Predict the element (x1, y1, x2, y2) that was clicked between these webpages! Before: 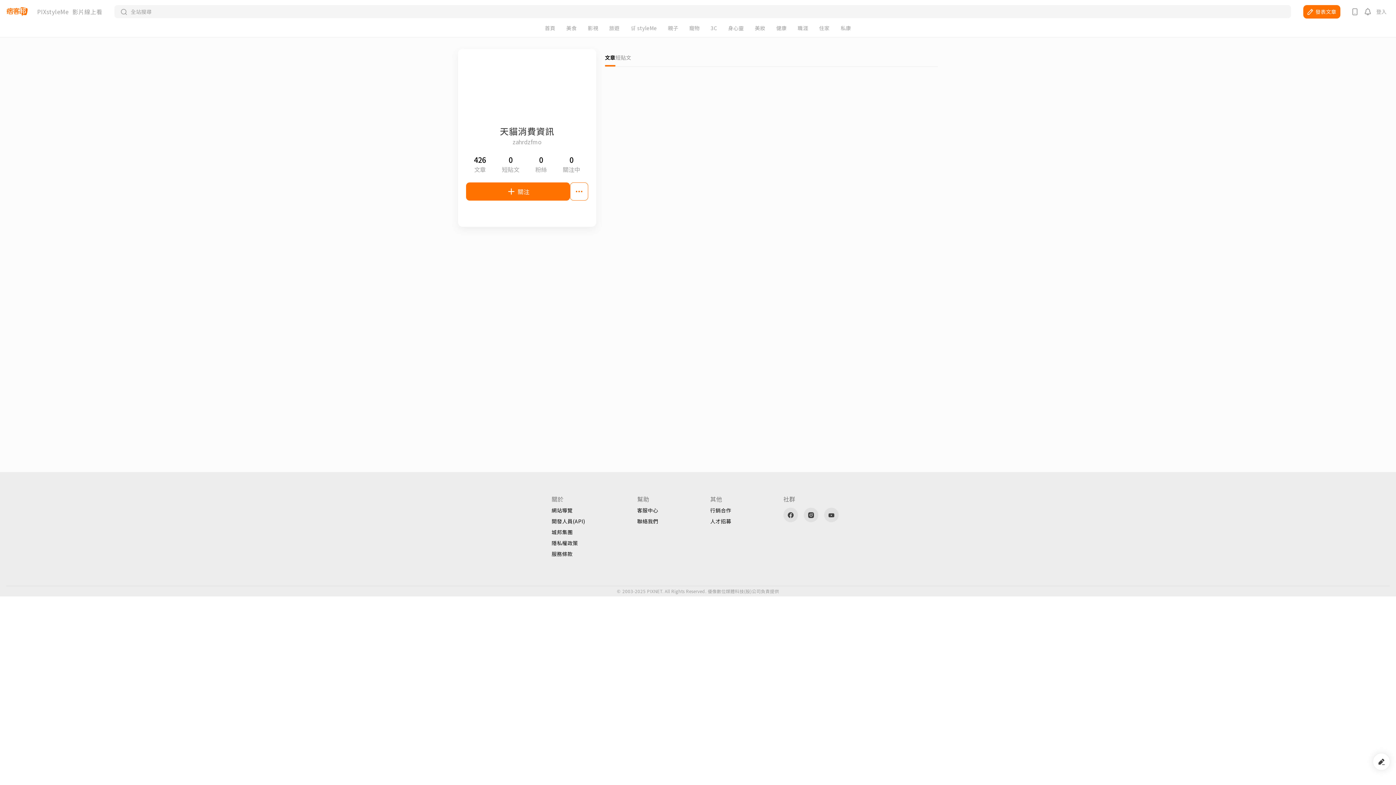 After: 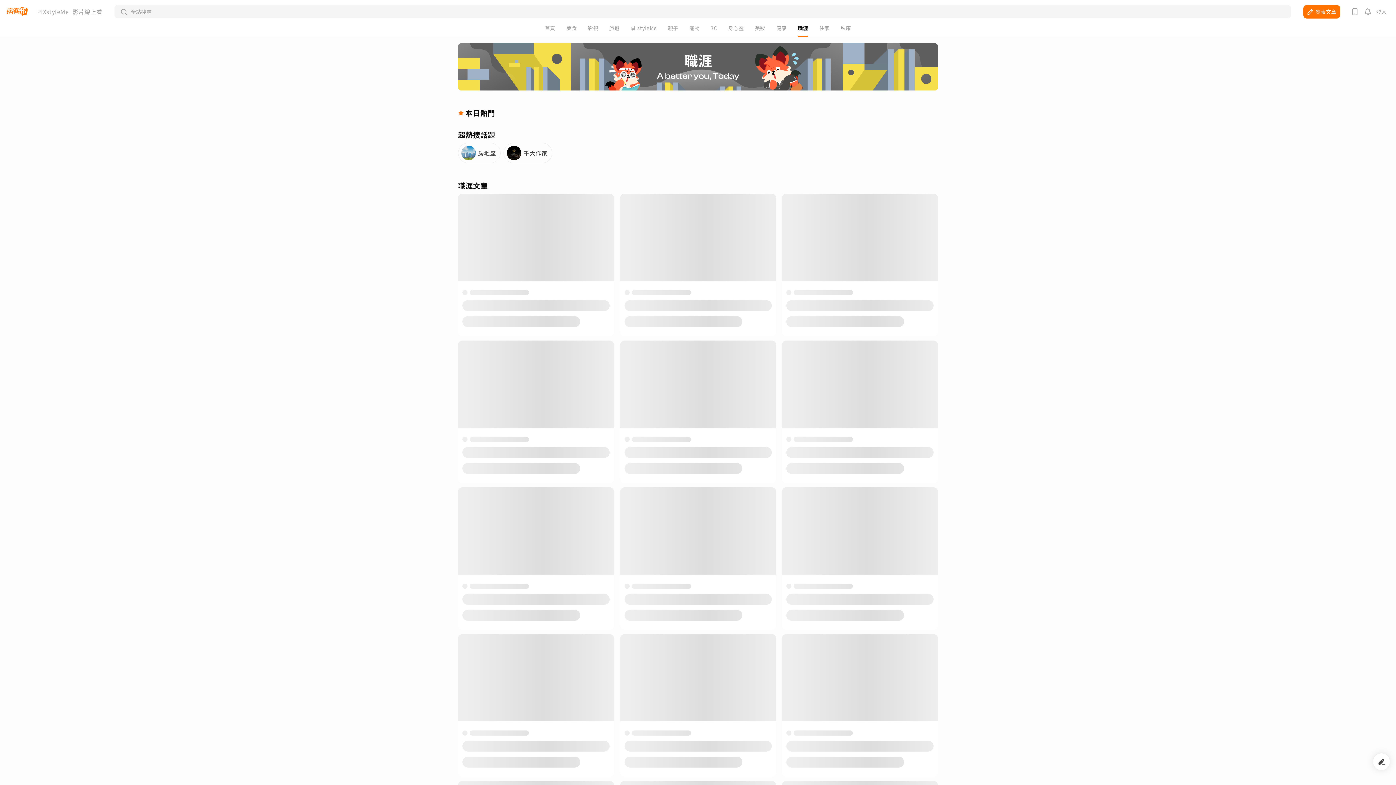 Action: label: 職涯 bbox: (797, 25, 808, 30)